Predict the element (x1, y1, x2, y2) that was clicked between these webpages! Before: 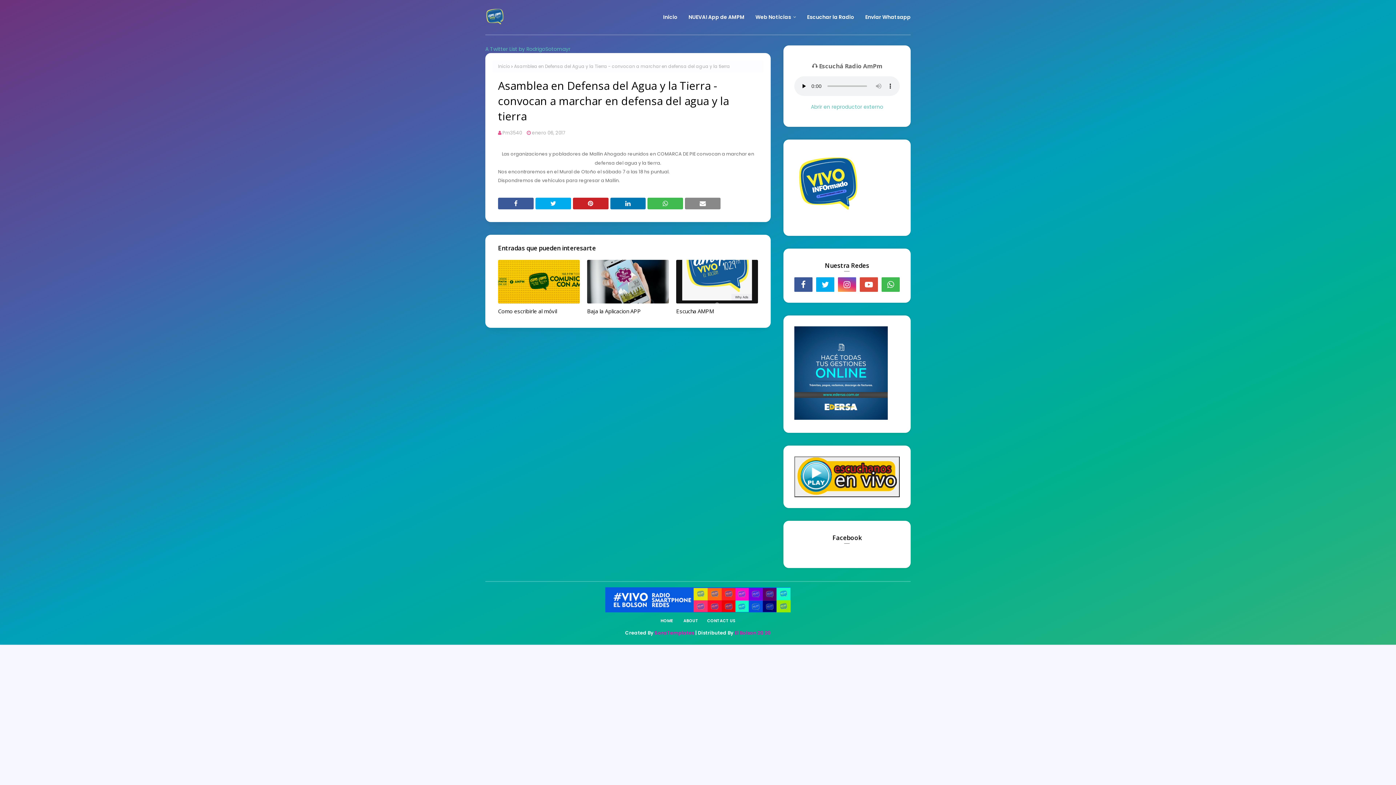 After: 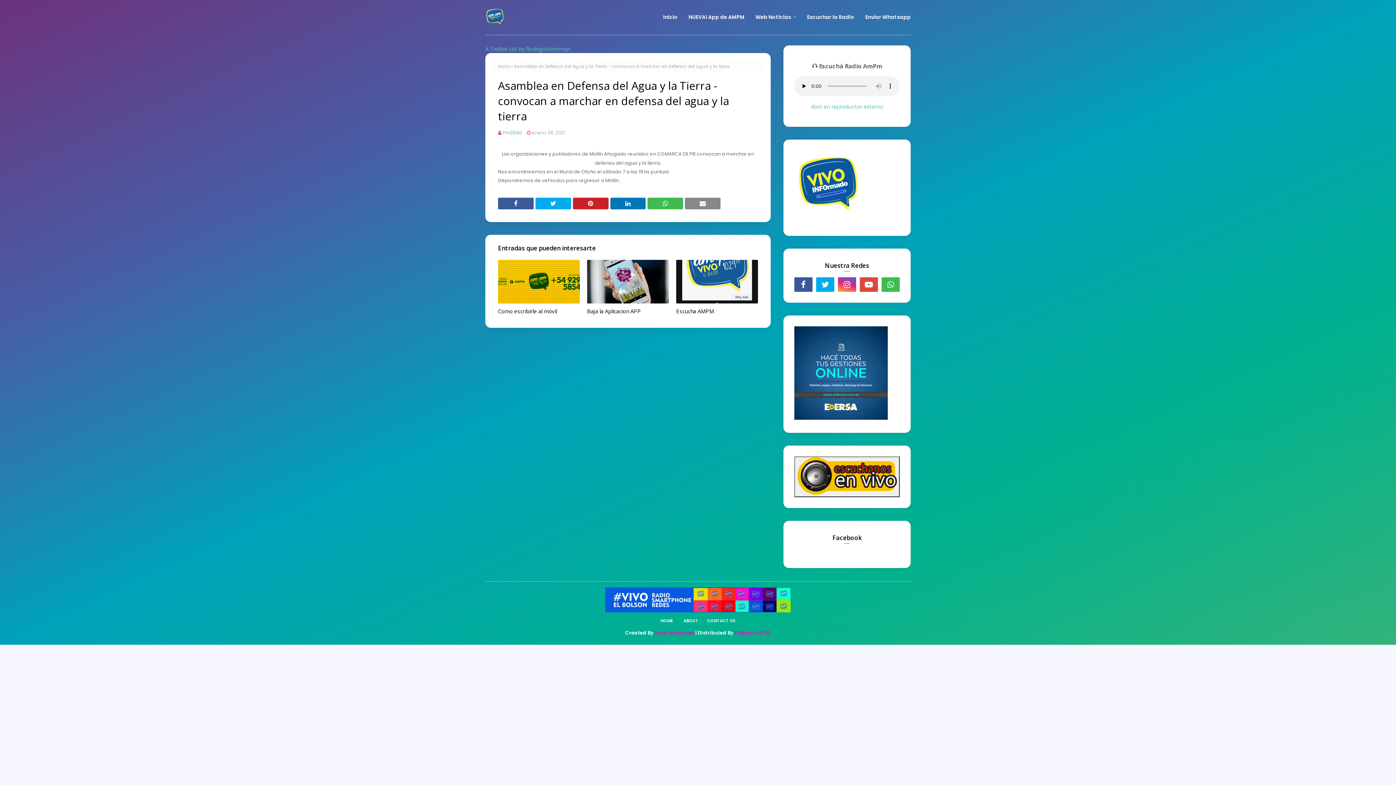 Action: label: Pm3540 bbox: (502, 129, 522, 136)